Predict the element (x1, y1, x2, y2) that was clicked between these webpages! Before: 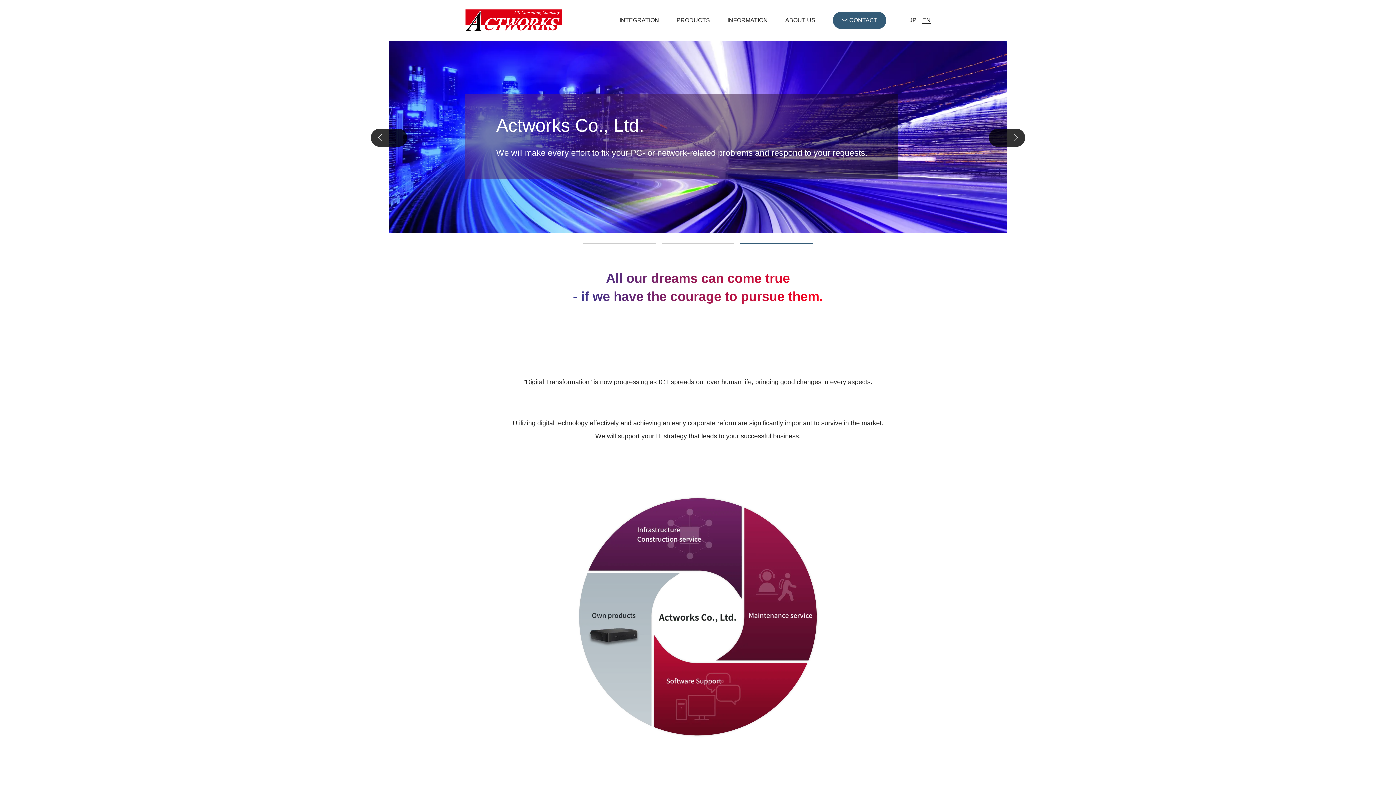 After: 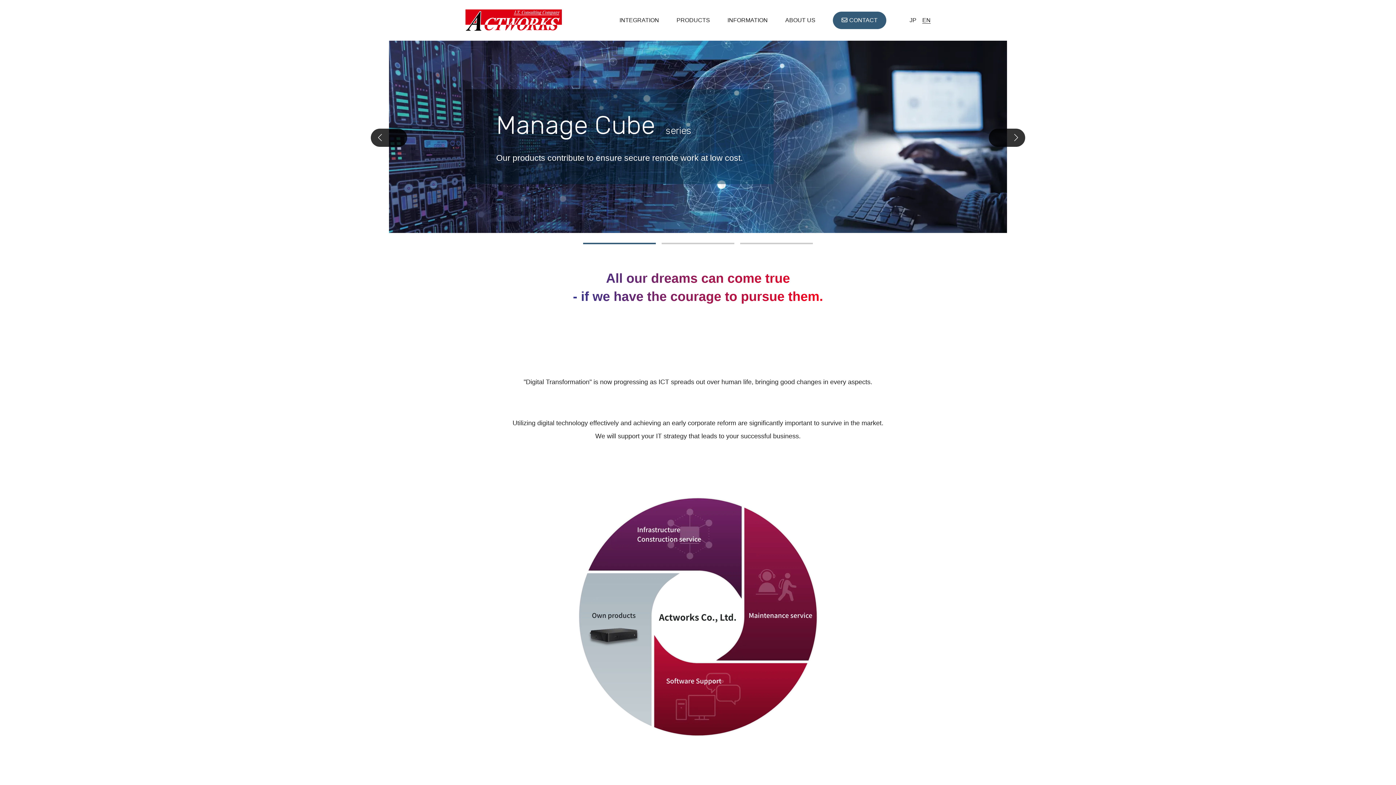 Action: bbox: (465, 22, 562, 28)